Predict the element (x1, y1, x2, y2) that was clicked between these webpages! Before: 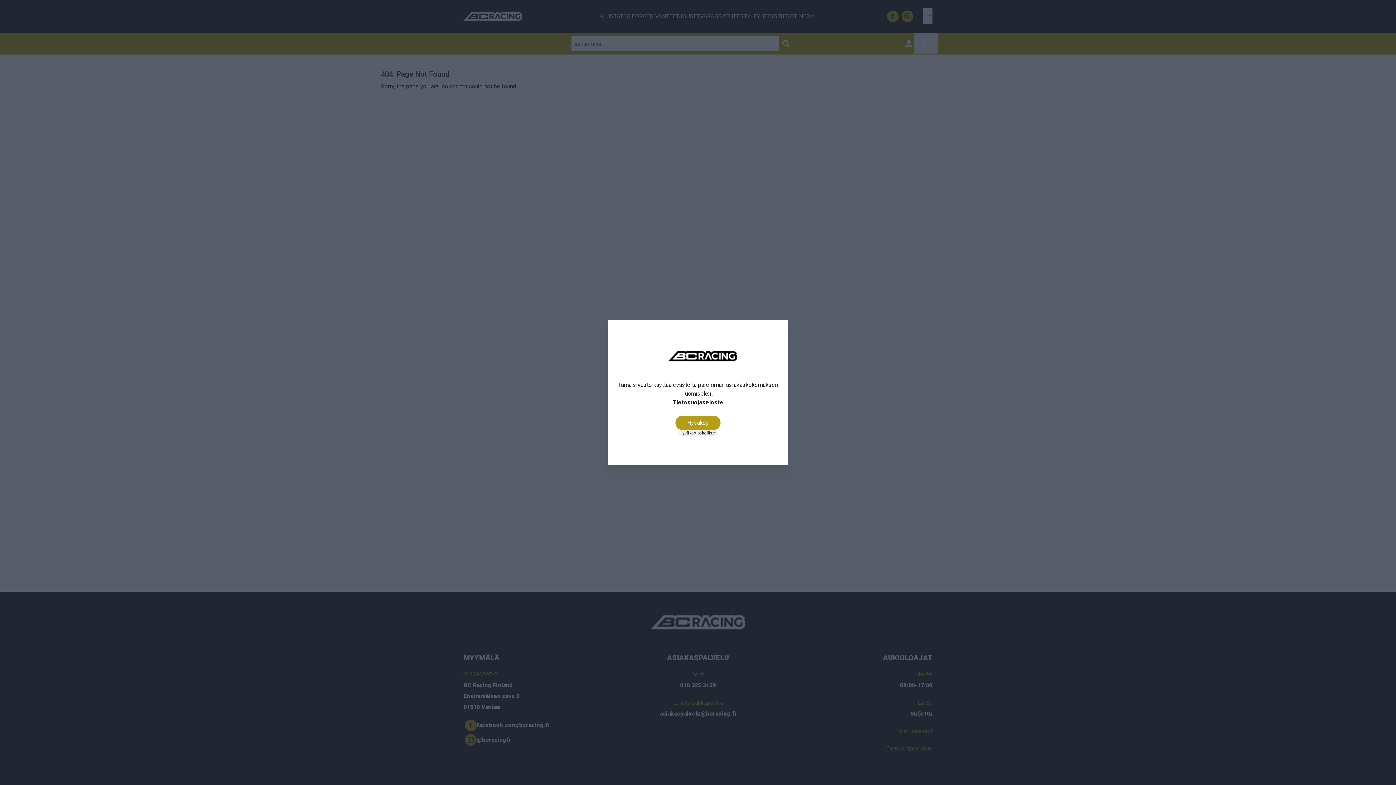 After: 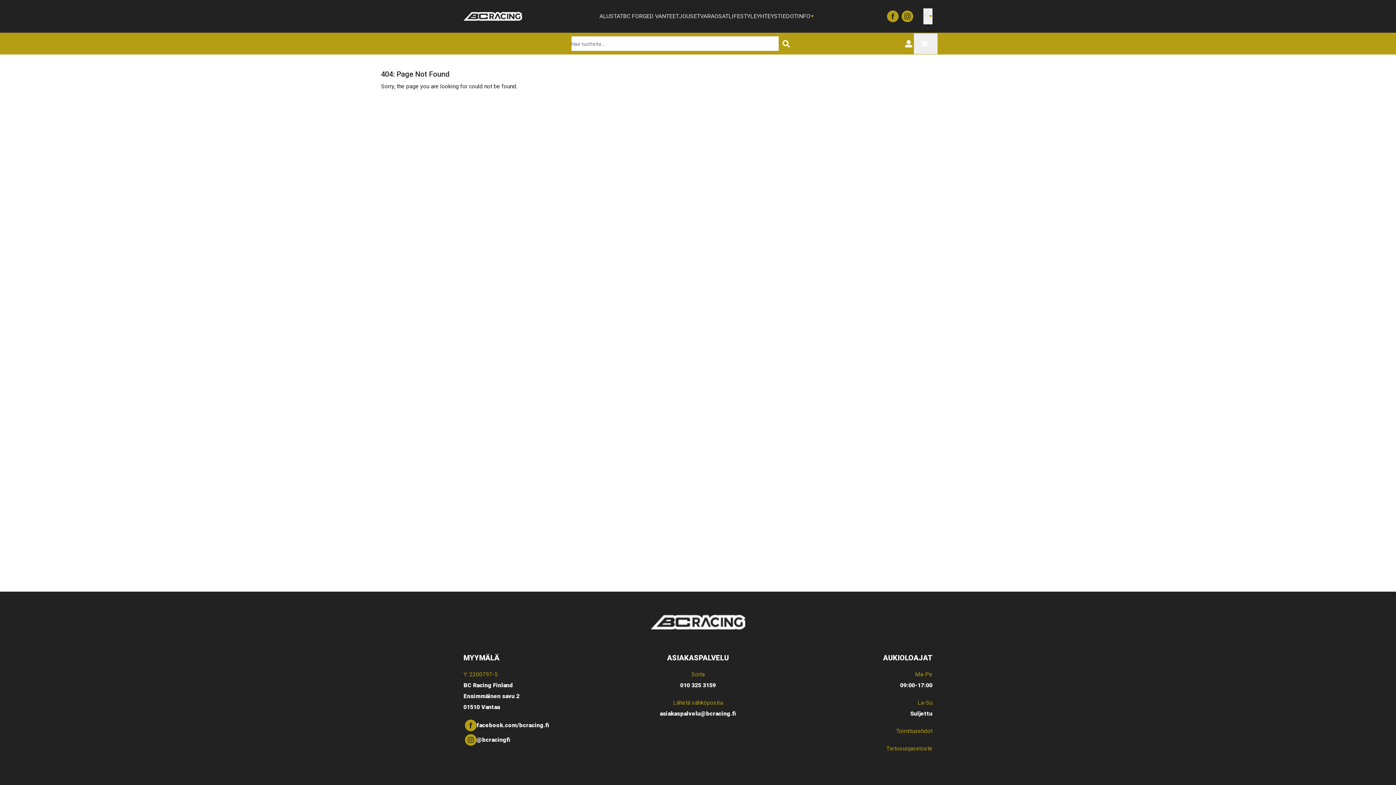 Action: label: Hyväksy bbox: (675, 415, 720, 430)